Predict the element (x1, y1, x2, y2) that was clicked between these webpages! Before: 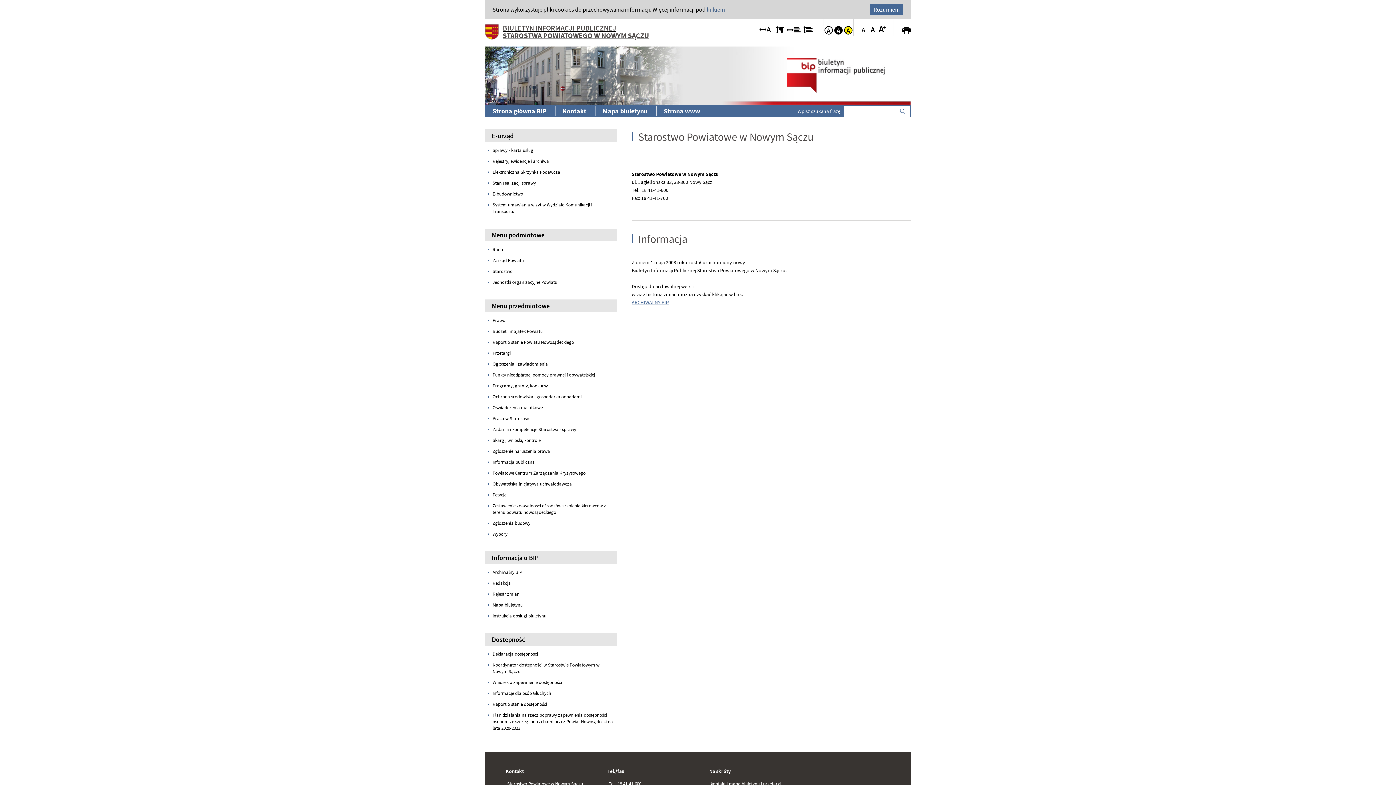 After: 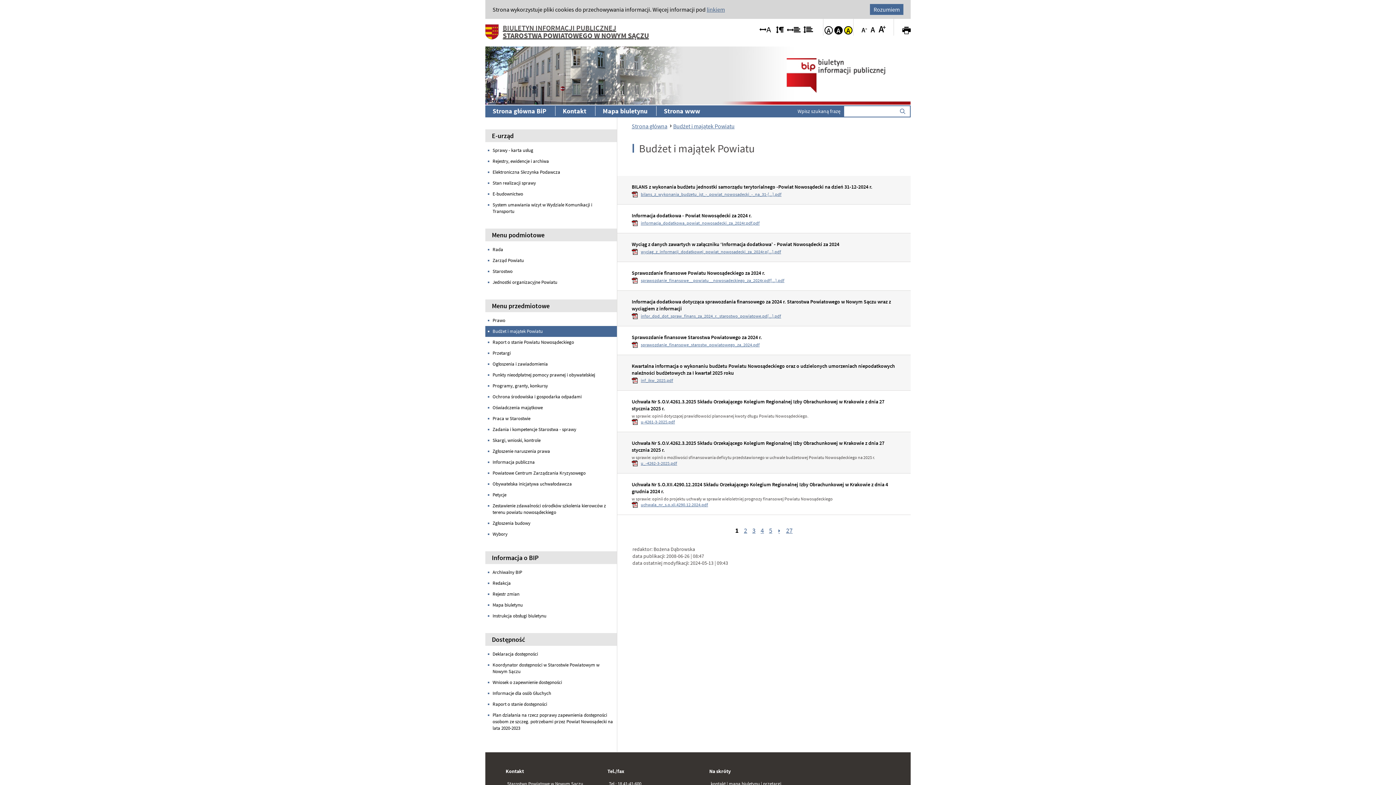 Action: label: Budżet i majątek Powiatu bbox: (485, 326, 616, 337)